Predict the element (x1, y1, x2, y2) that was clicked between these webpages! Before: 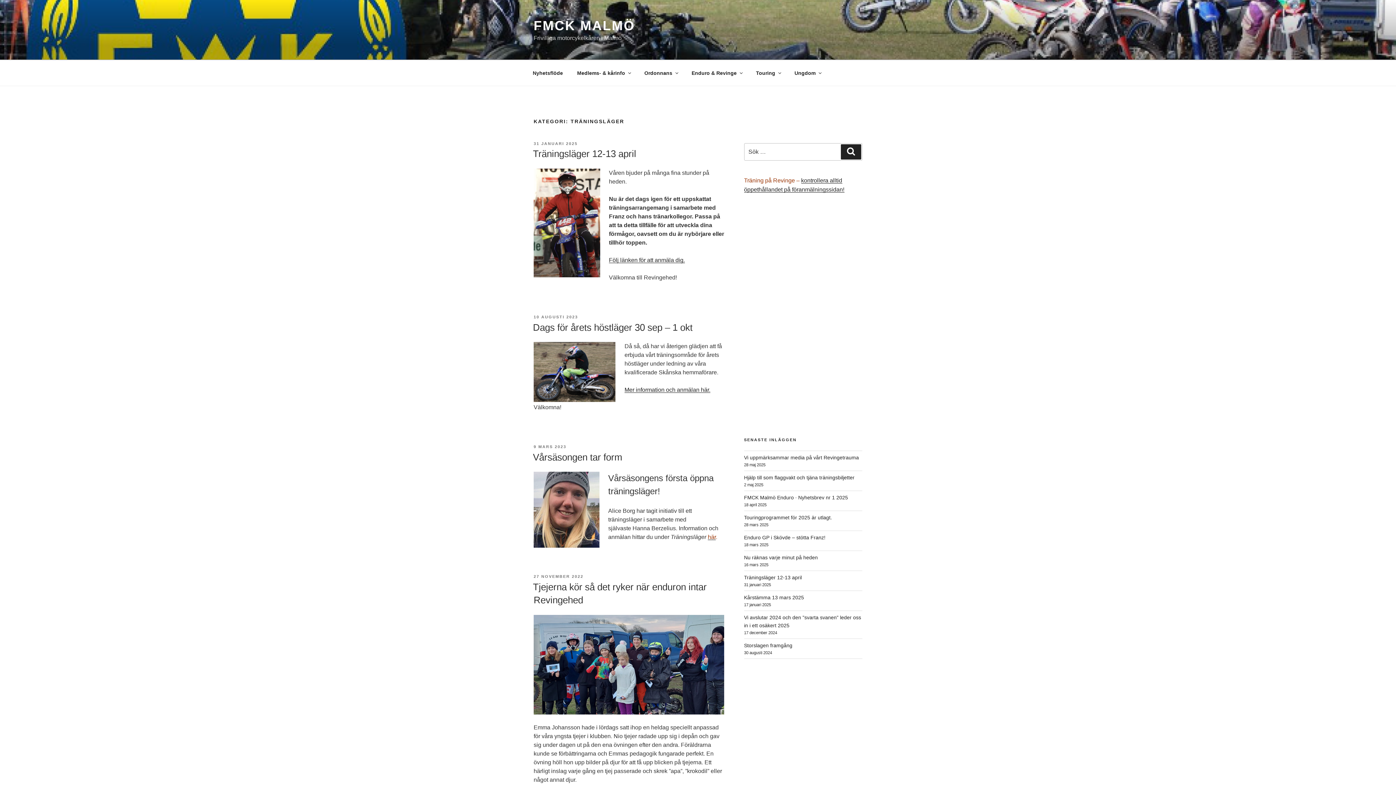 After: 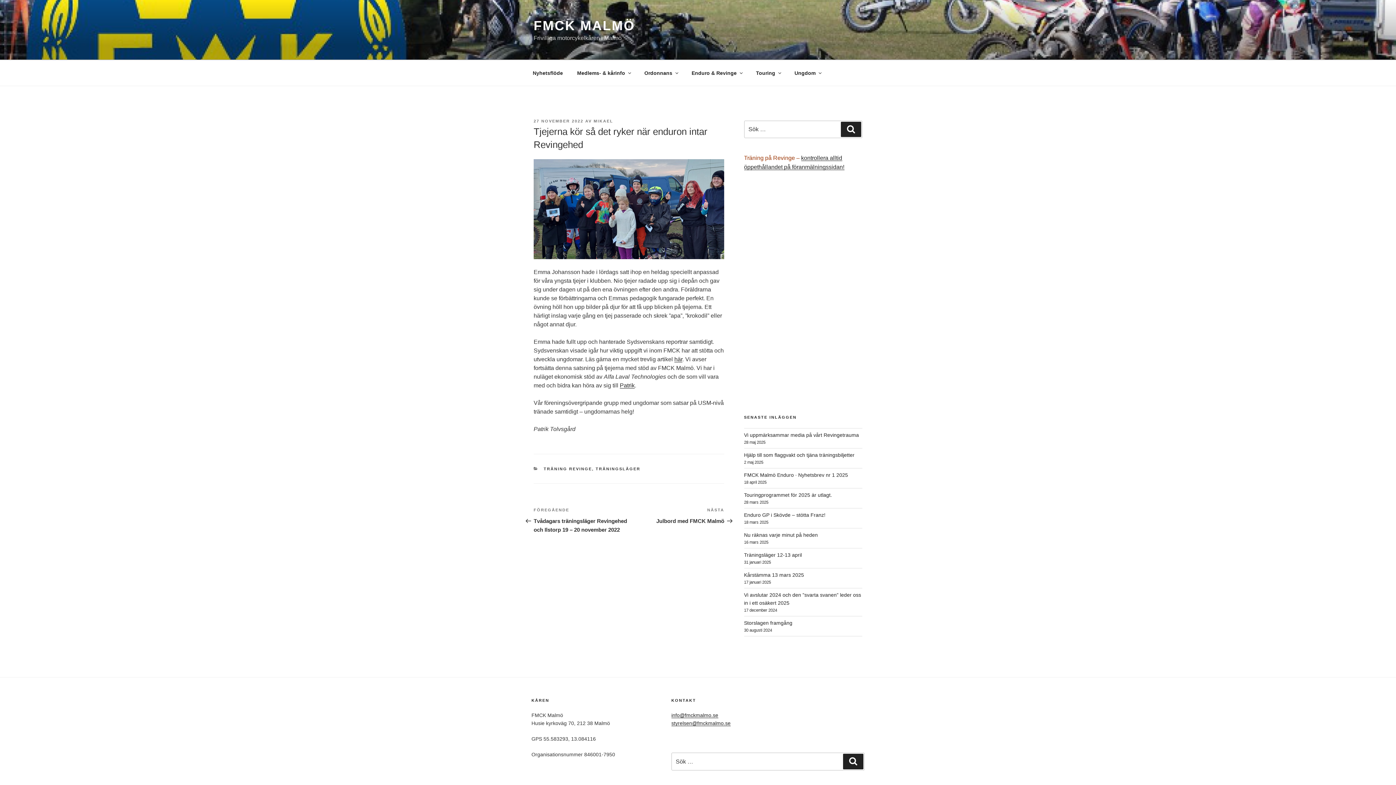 Action: label: 27 NOVEMBER 2022 bbox: (533, 574, 583, 579)